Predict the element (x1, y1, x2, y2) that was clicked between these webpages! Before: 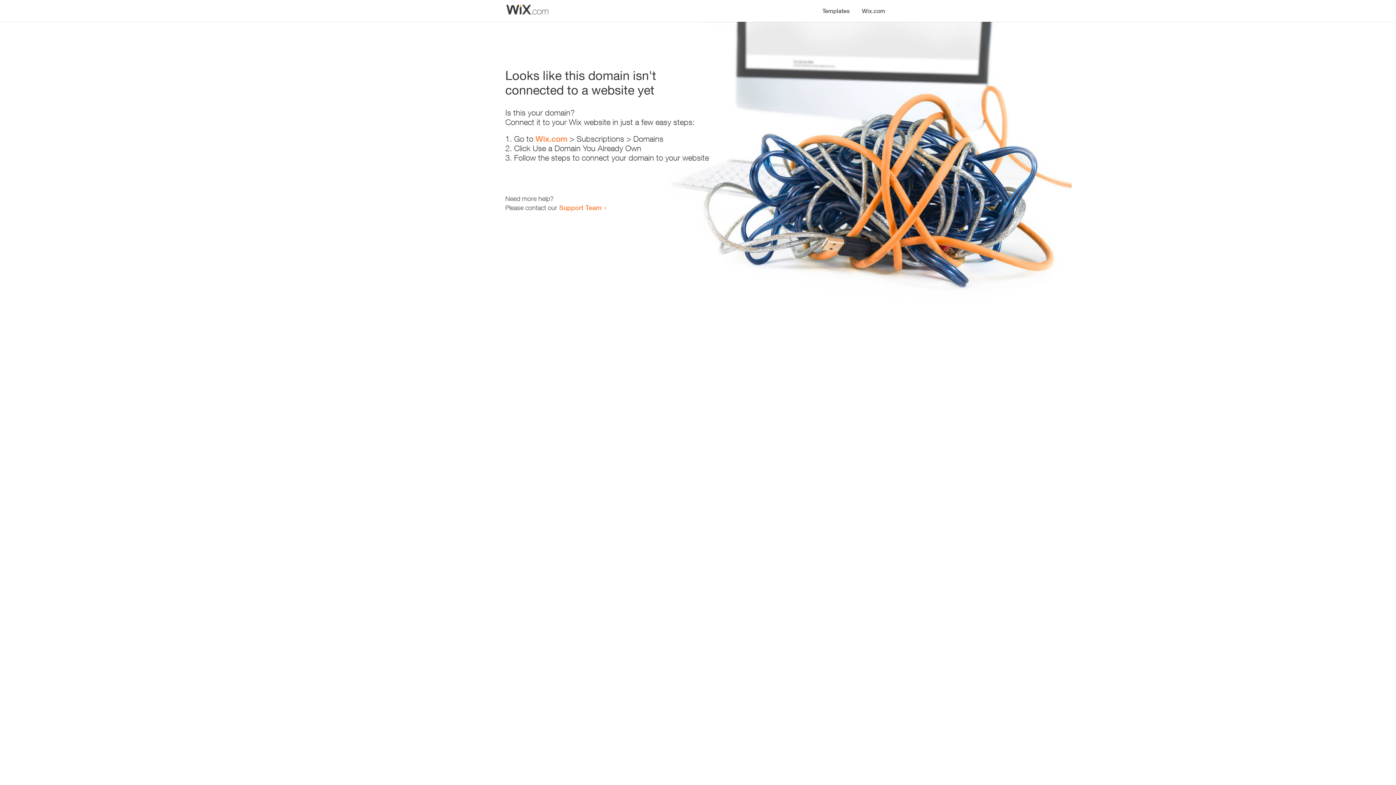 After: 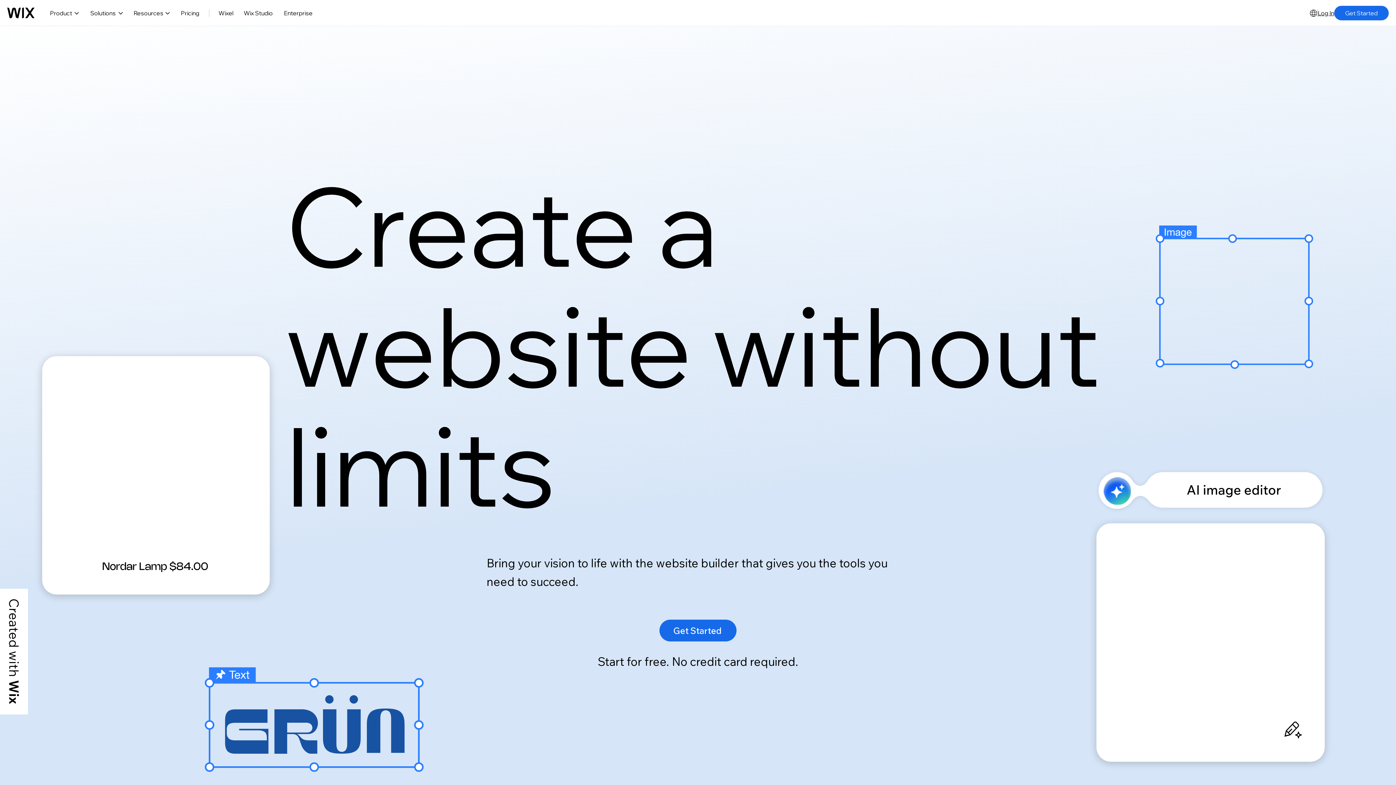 Action: label: Wix.com bbox: (535, 134, 567, 143)